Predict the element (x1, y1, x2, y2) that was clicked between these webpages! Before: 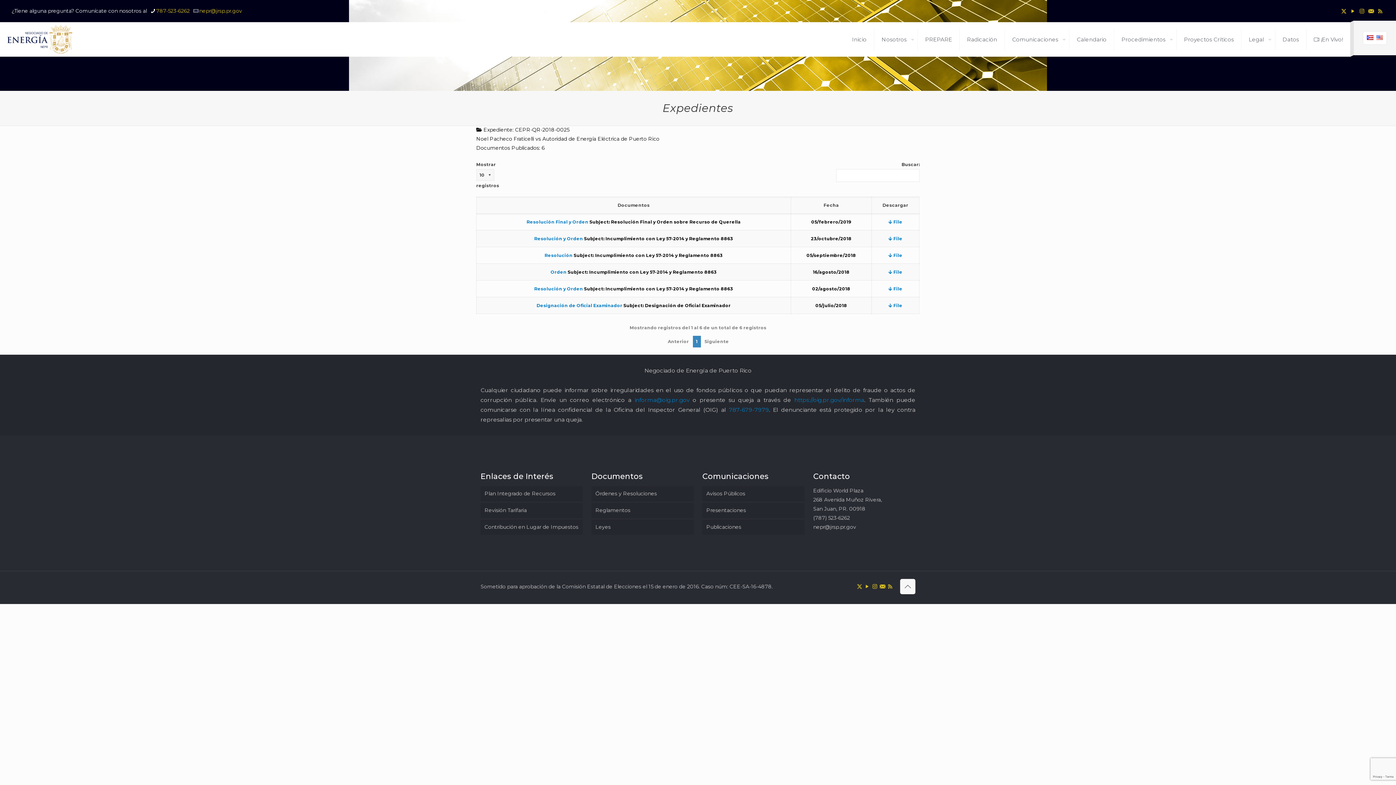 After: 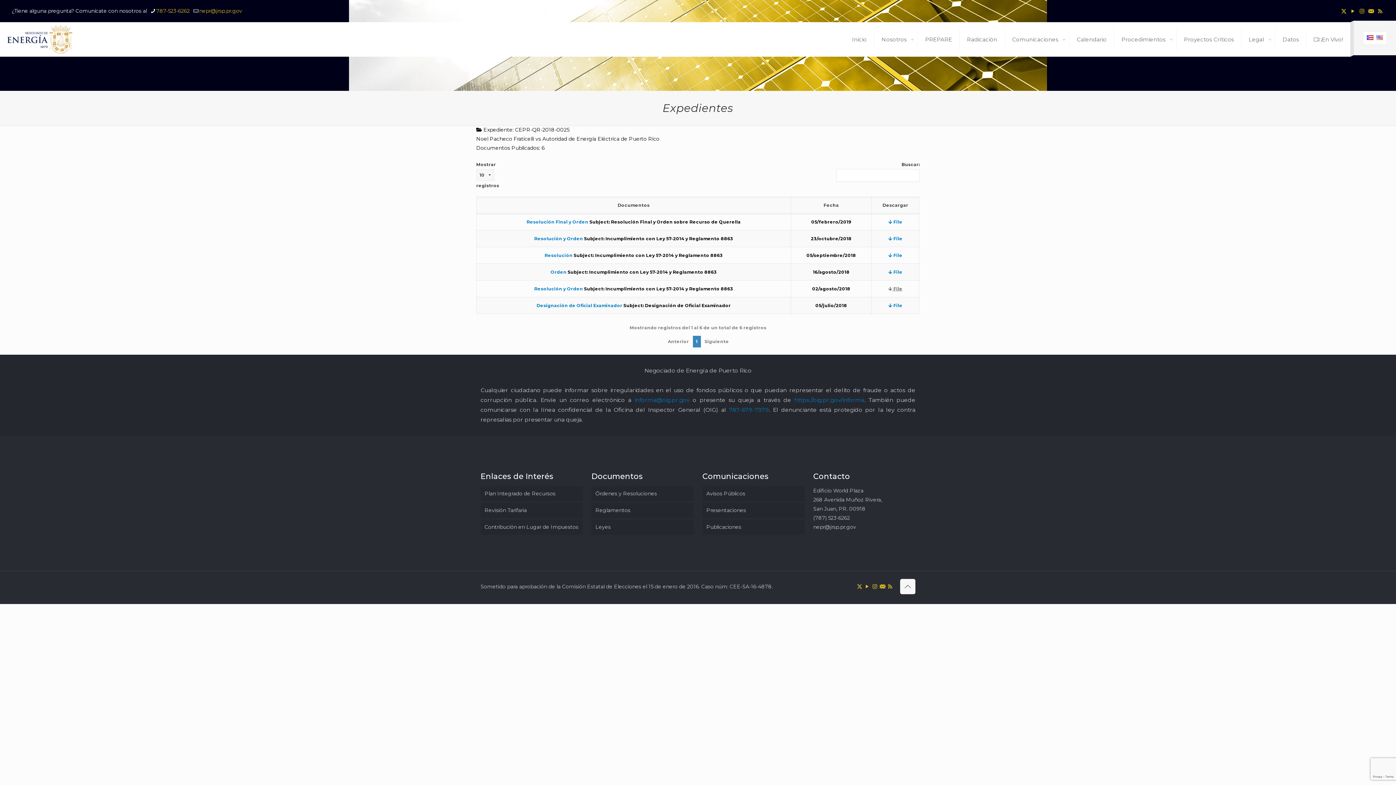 Action: label:  File bbox: (888, 286, 902, 291)